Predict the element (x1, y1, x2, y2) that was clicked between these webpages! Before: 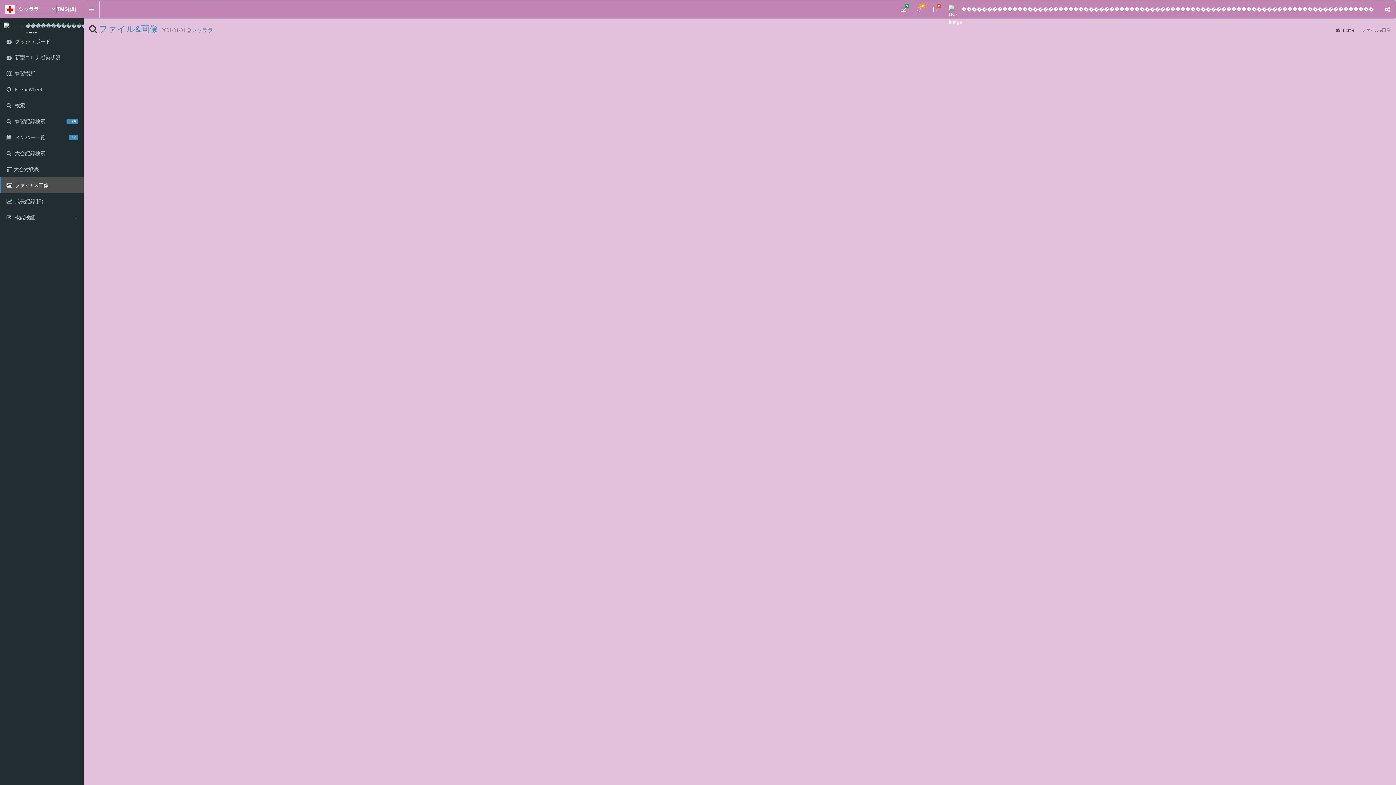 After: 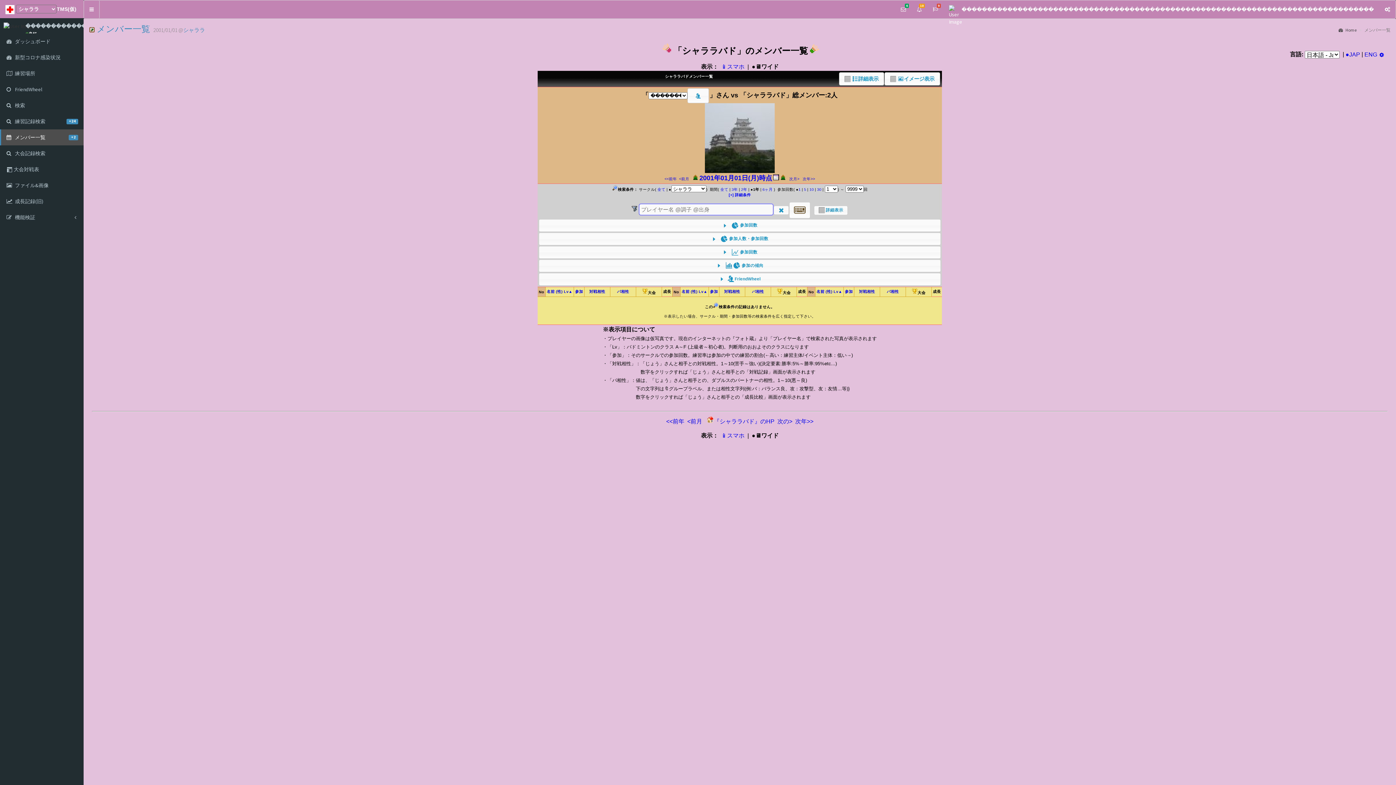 Action: label:  メンバー一覧
+2 bbox: (0, 129, 83, 145)